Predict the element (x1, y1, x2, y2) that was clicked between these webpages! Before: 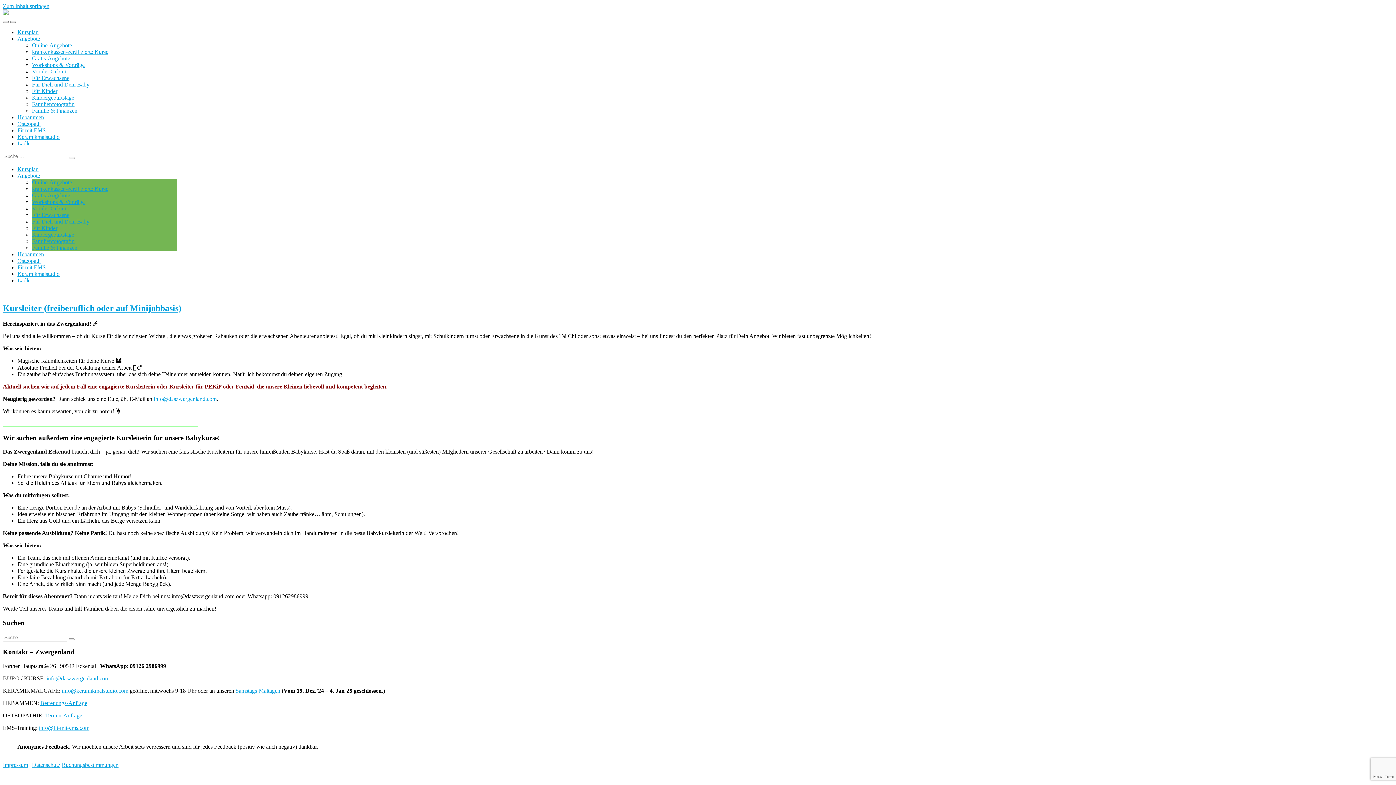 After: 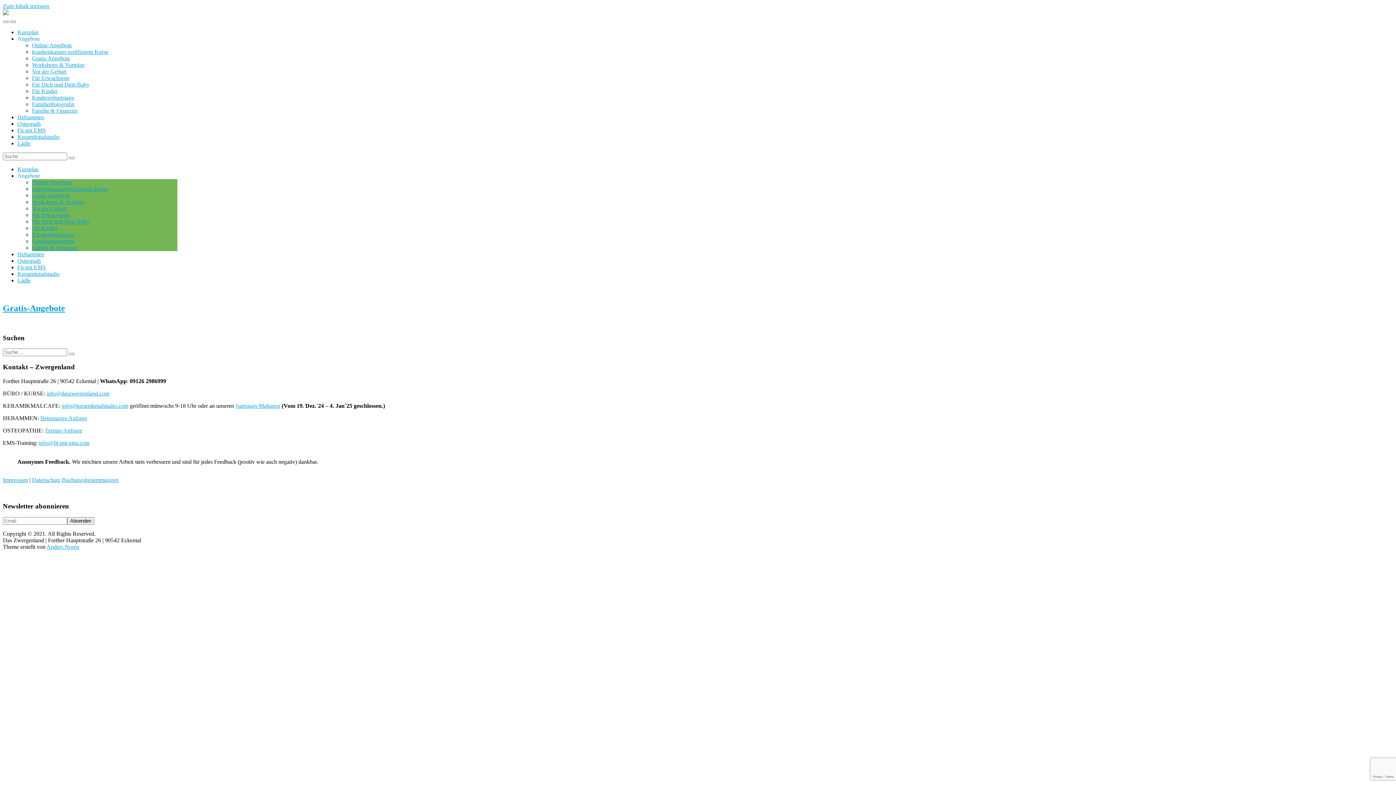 Action: label: Gratis-Angebote bbox: (32, 55, 70, 61)